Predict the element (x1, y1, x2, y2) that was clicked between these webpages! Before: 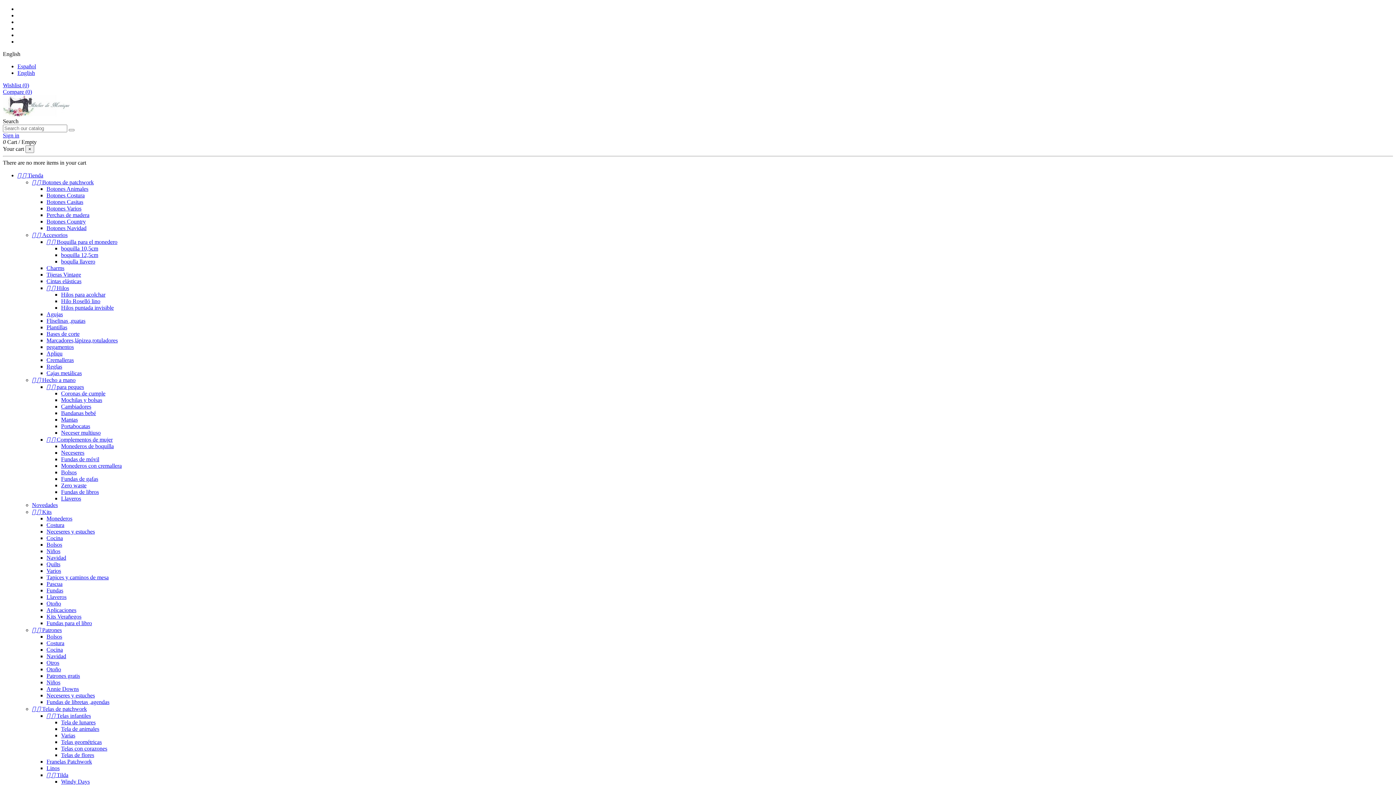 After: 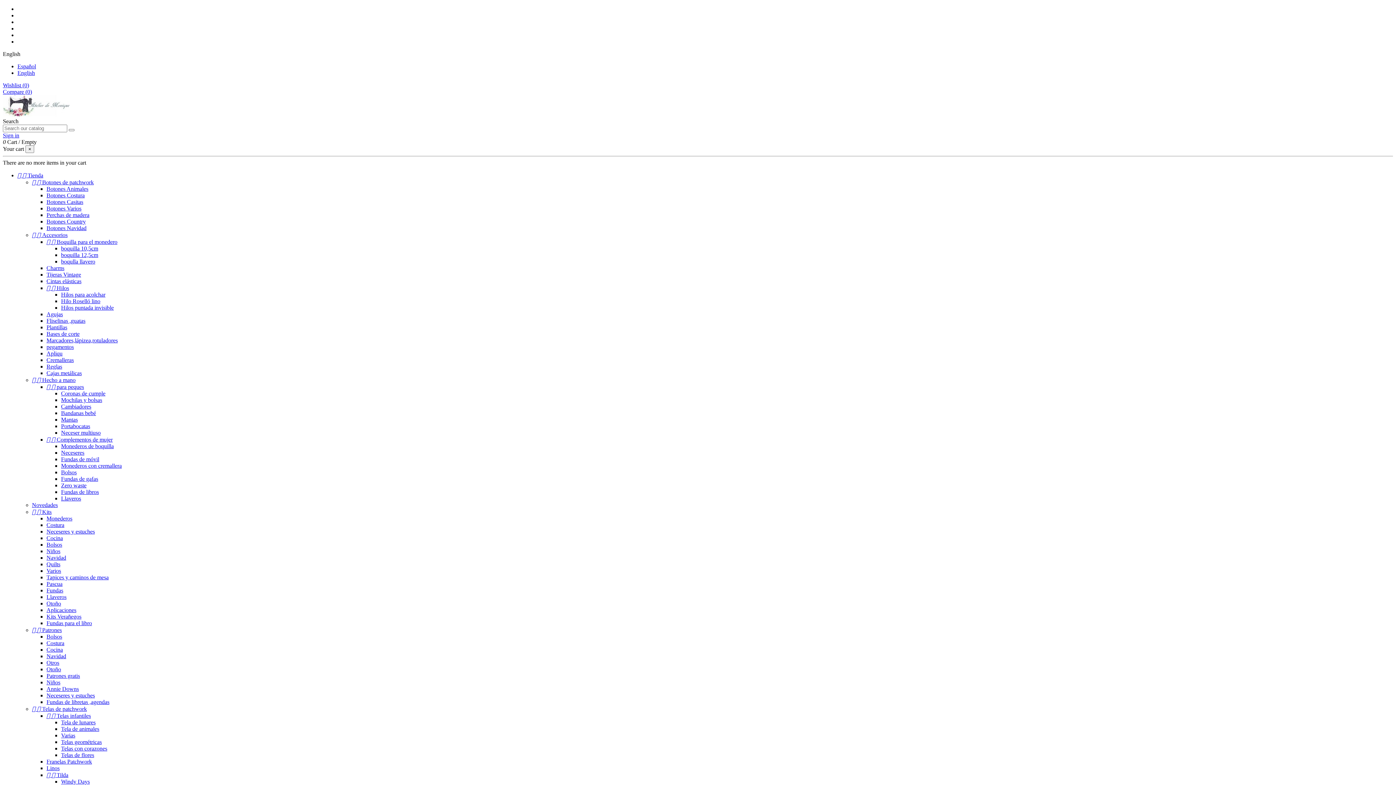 Action: bbox: (46, 574, 108, 580) label: Tapices y caminos de mesa